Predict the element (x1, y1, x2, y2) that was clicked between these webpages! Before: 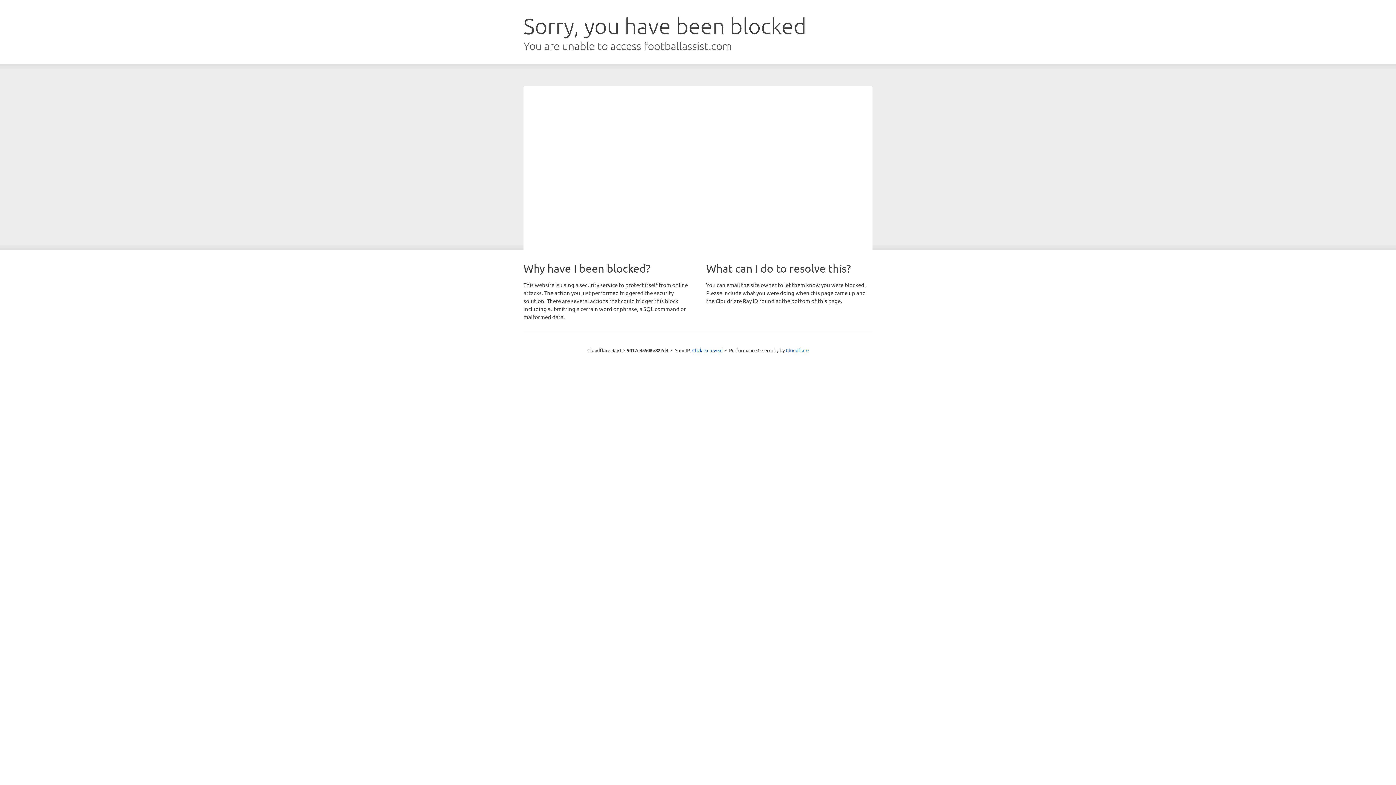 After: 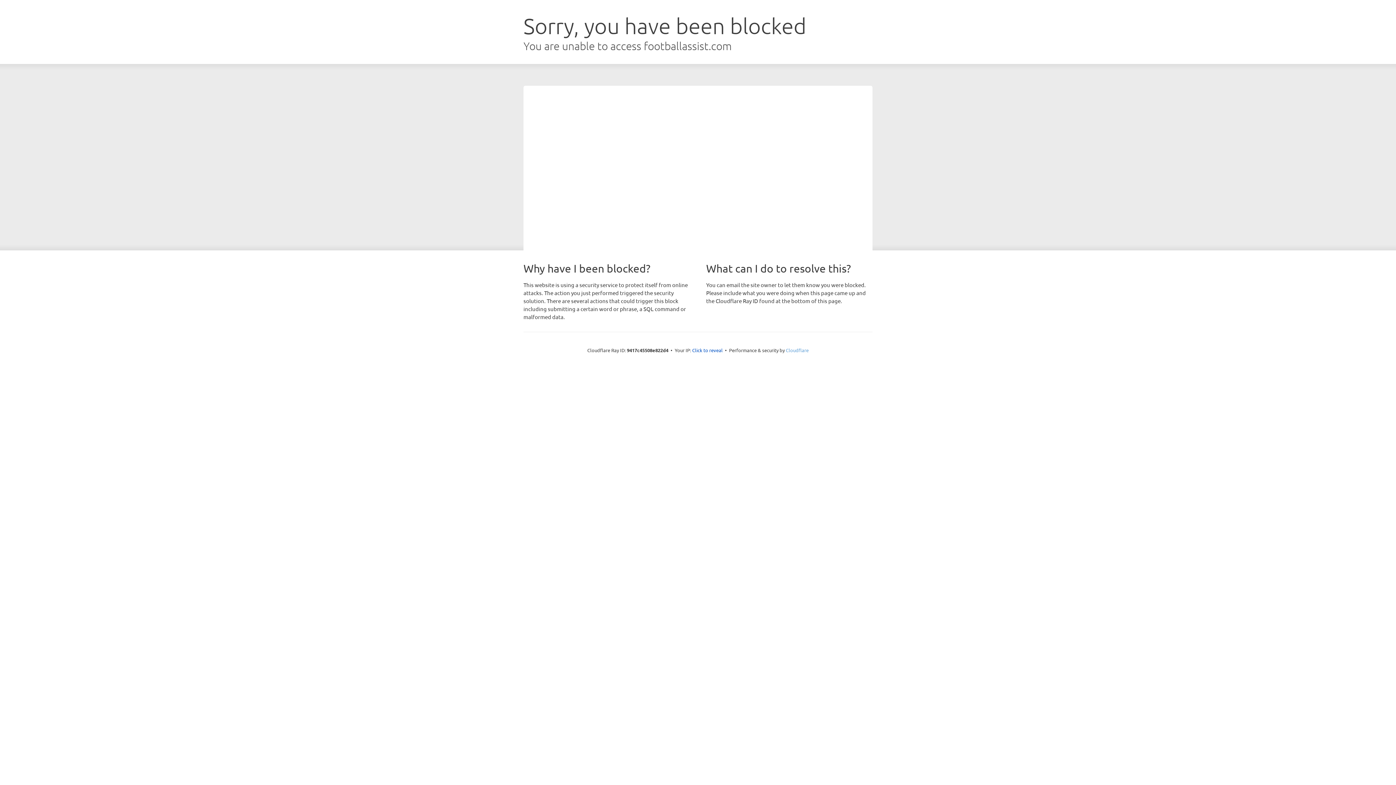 Action: label: Cloudflare bbox: (786, 347, 808, 353)